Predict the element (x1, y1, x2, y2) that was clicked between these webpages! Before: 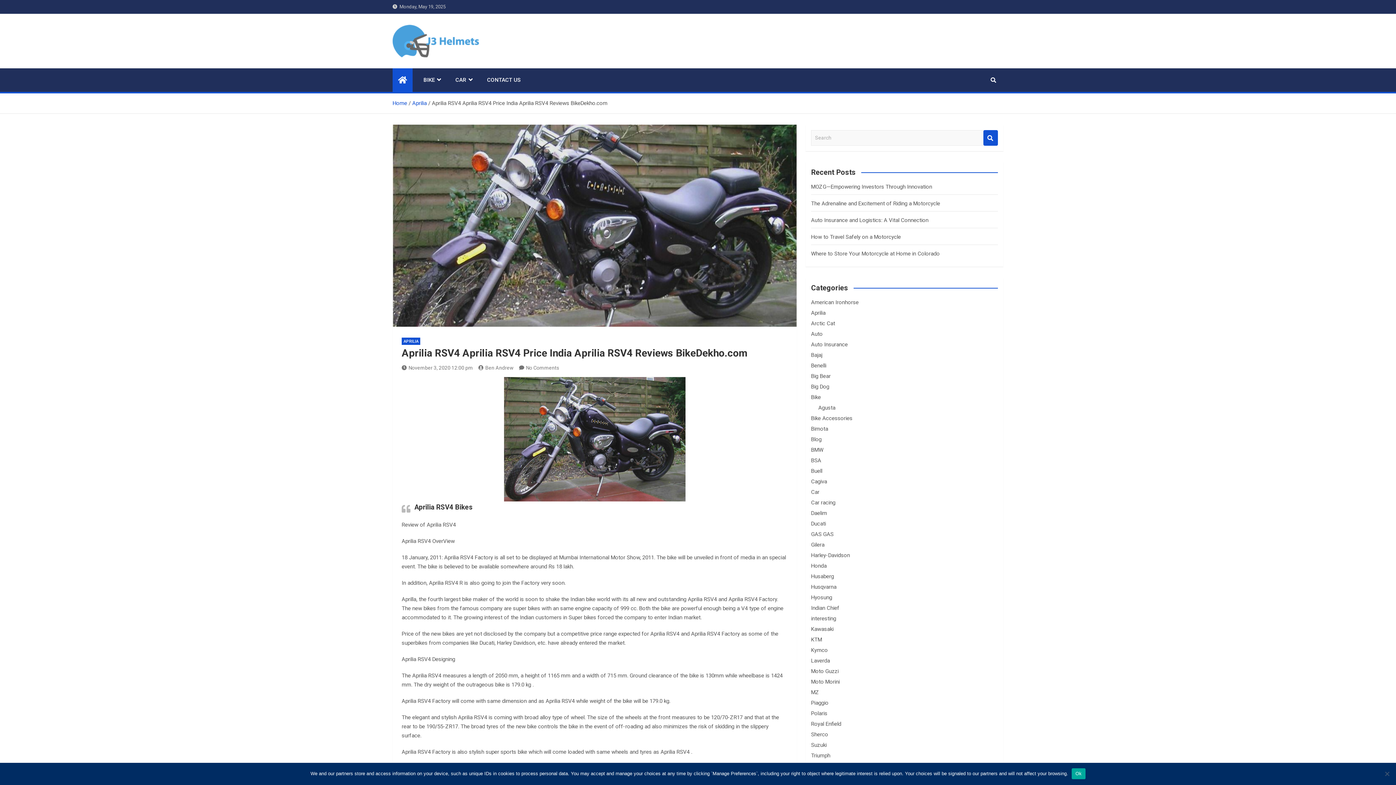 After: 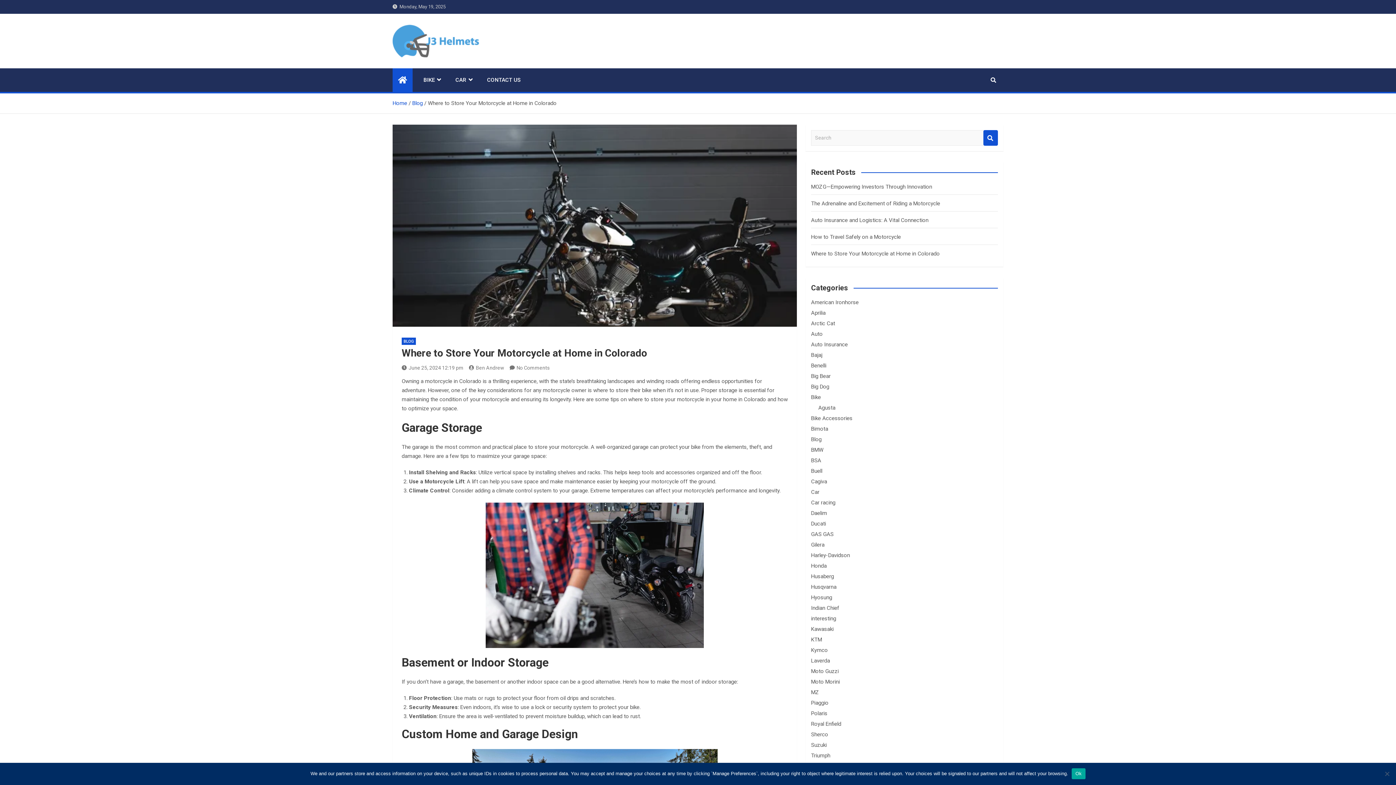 Action: label: Where to Store Your Motorcycle at Home in Colorado bbox: (811, 250, 940, 257)